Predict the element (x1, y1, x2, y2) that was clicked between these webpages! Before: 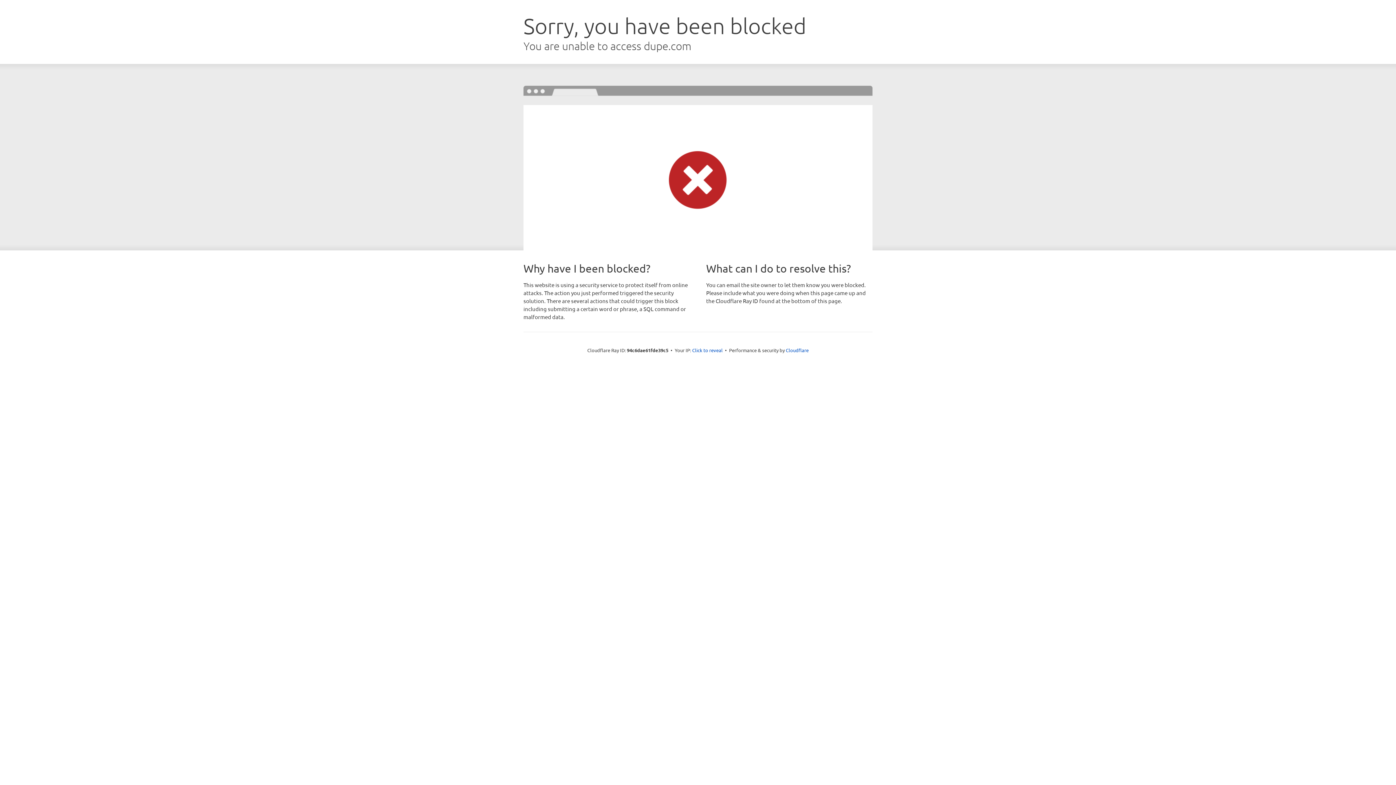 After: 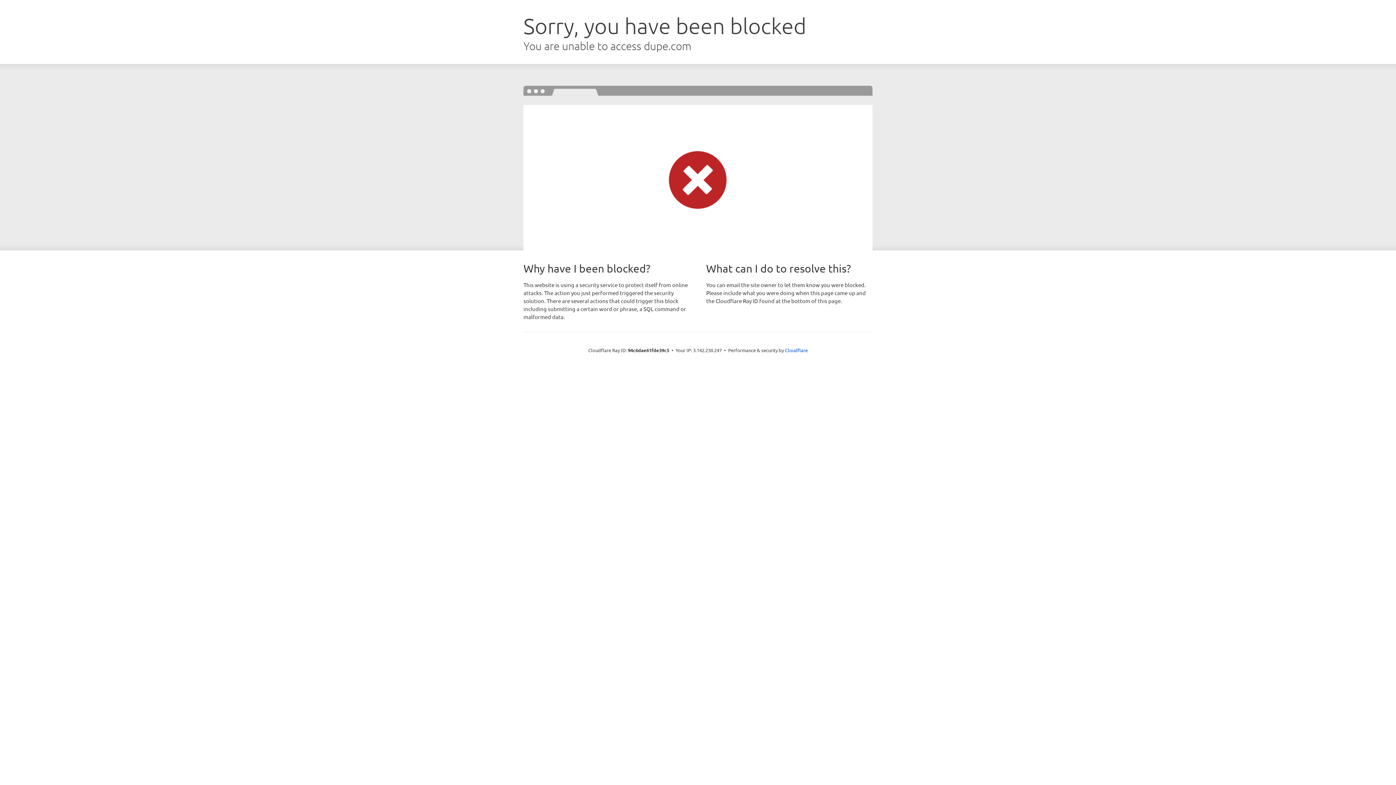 Action: bbox: (692, 346, 722, 353) label: Click to reveal